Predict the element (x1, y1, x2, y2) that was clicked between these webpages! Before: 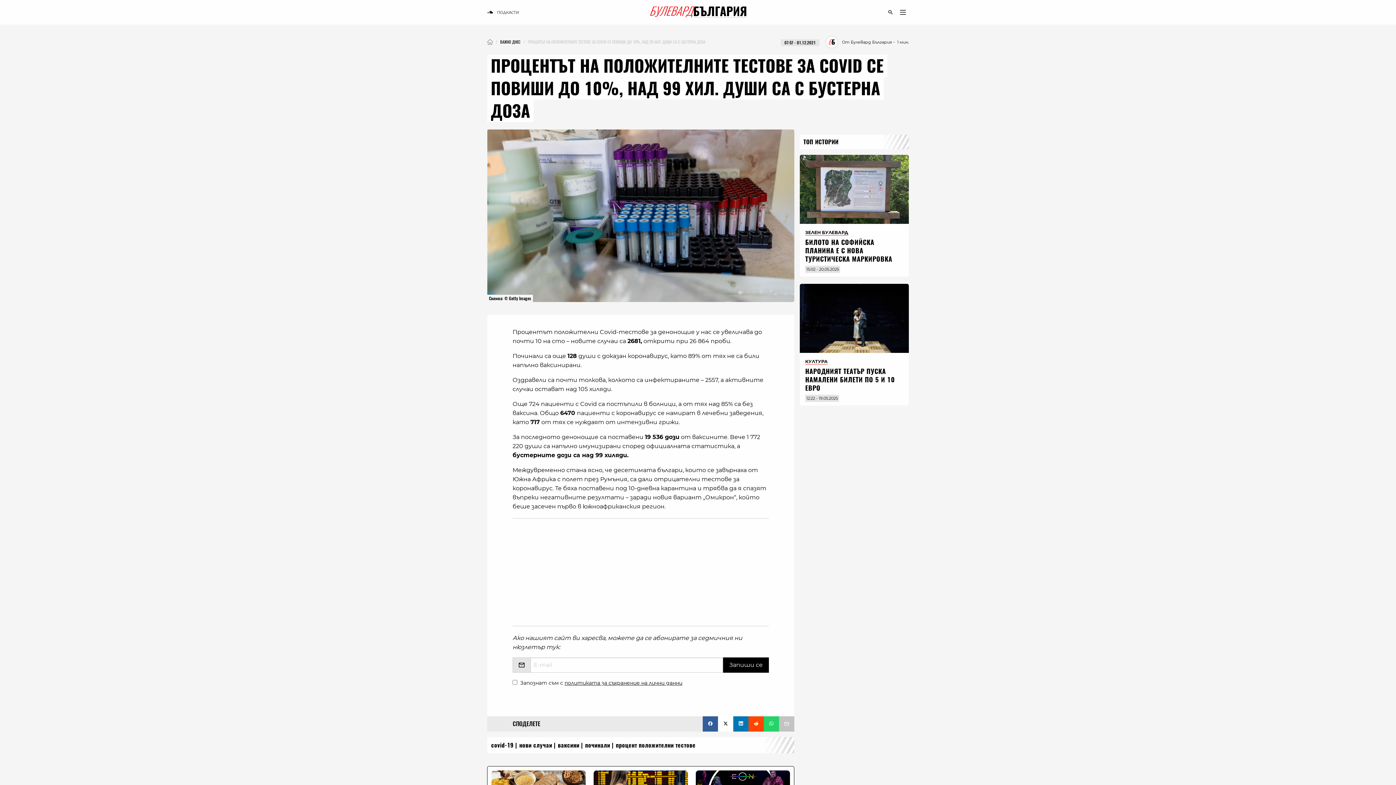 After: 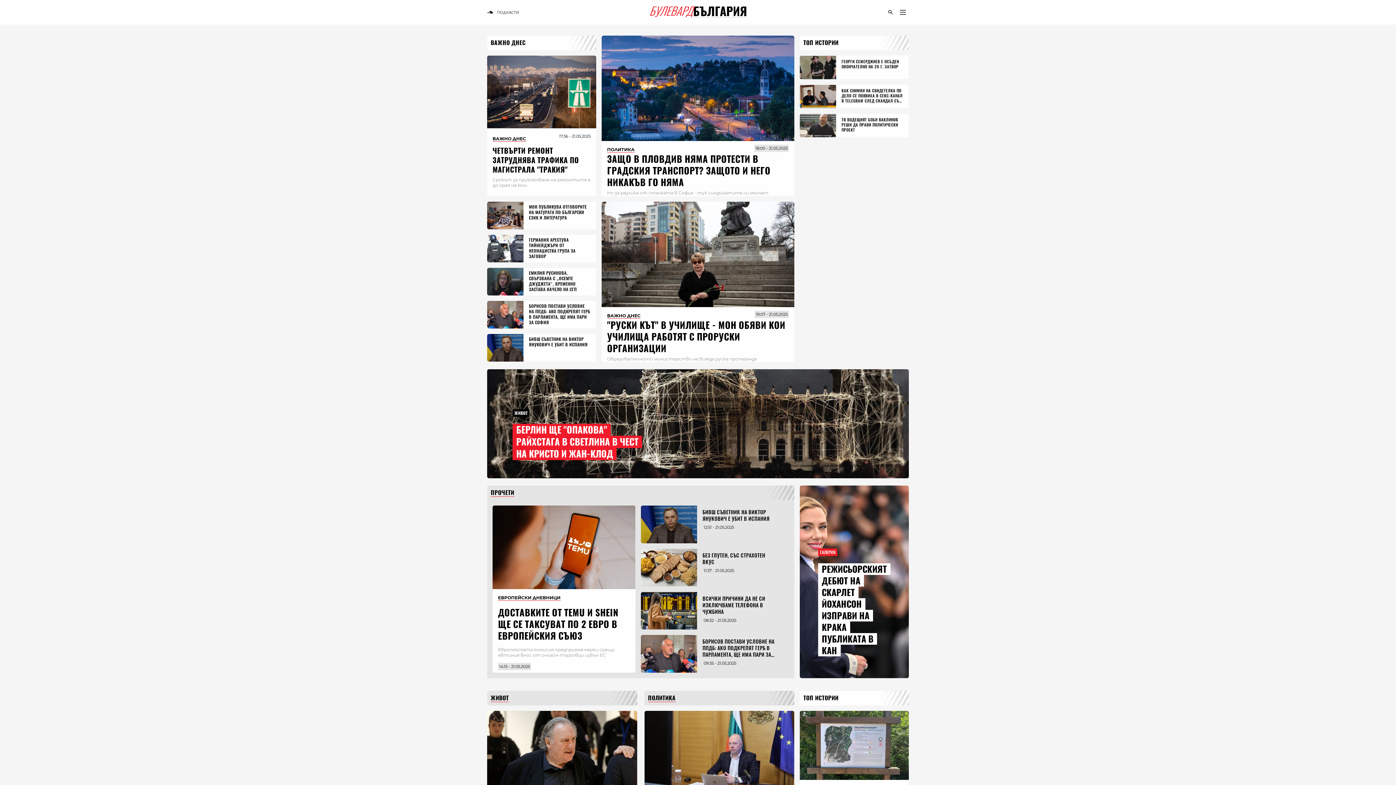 Action: bbox: (487, 39, 493, 44)